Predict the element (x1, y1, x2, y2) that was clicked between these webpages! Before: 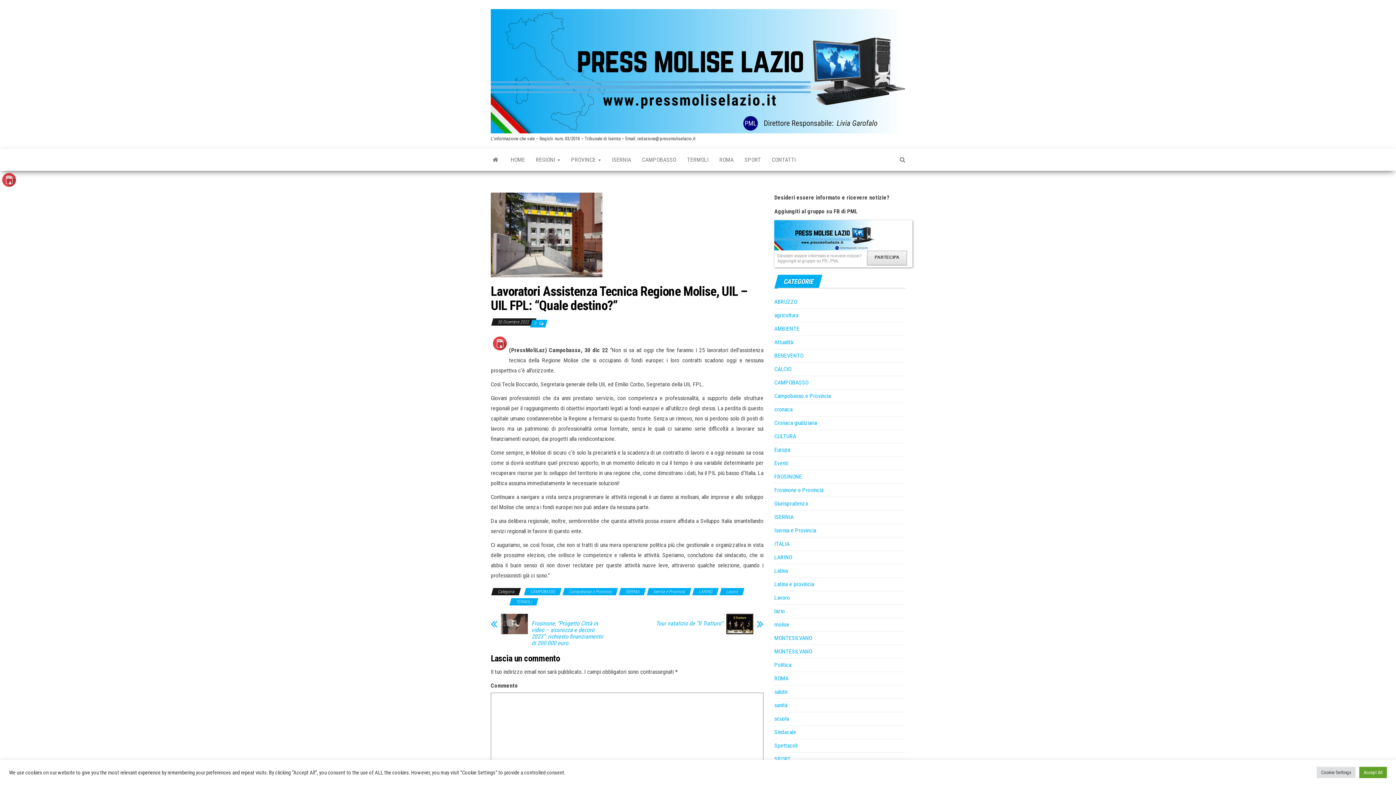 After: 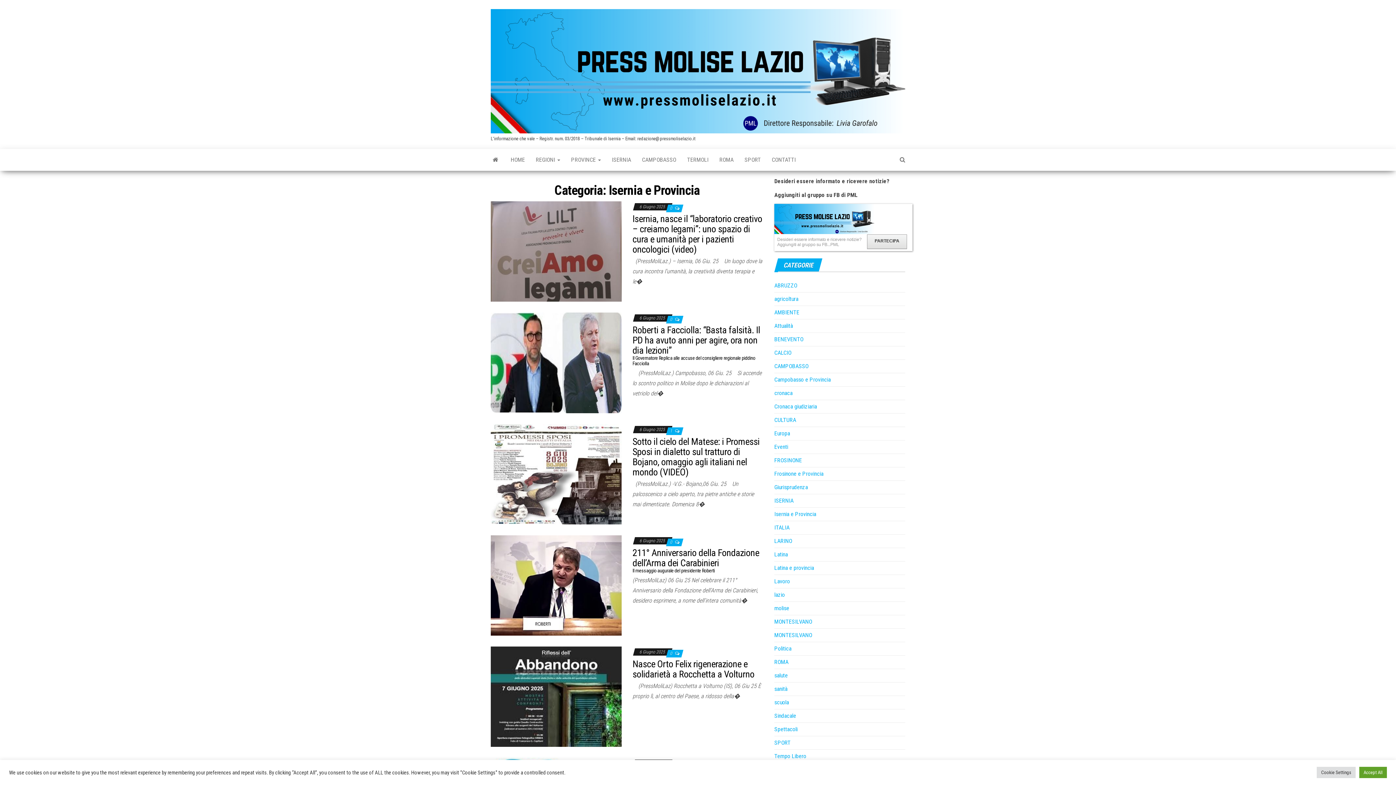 Action: label: Isernia e Provincia bbox: (648, 588, 690, 595)